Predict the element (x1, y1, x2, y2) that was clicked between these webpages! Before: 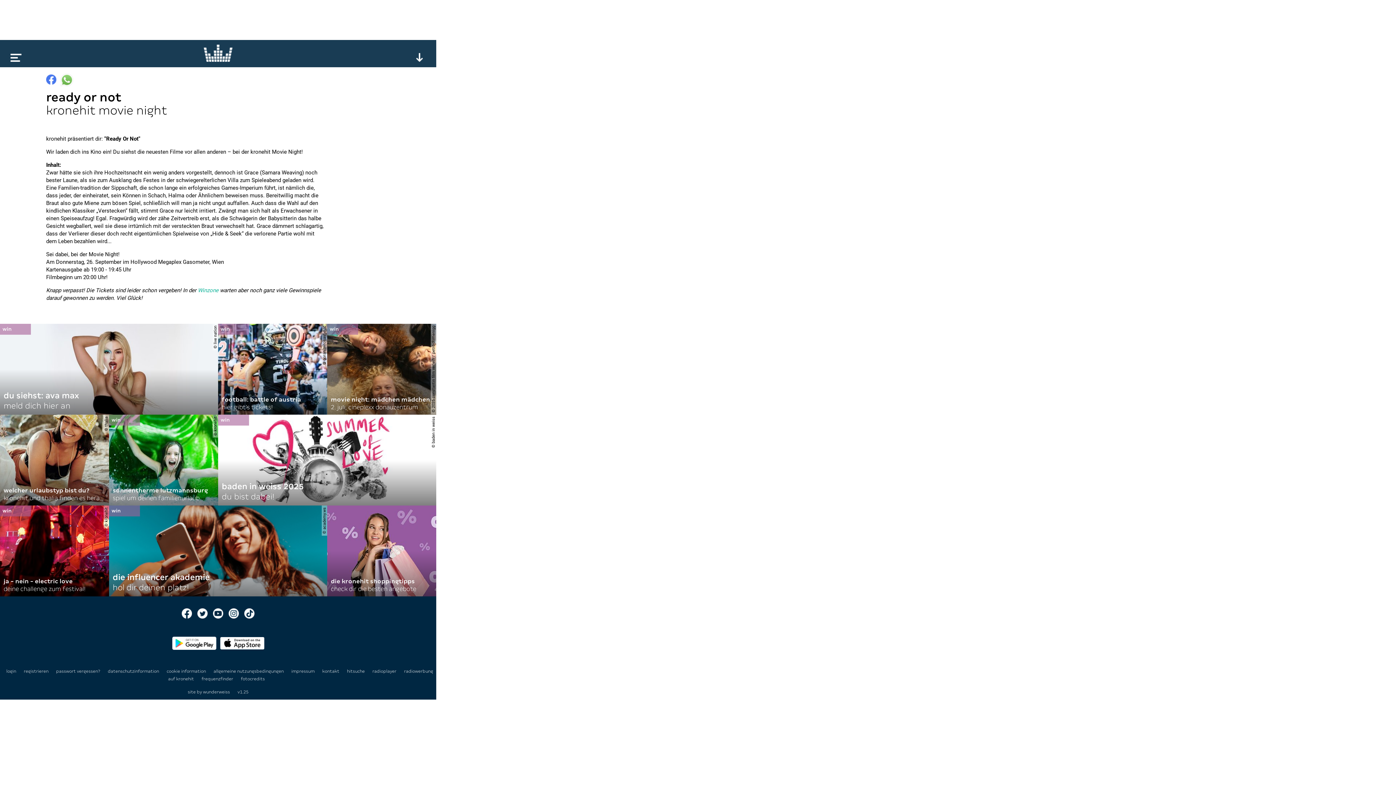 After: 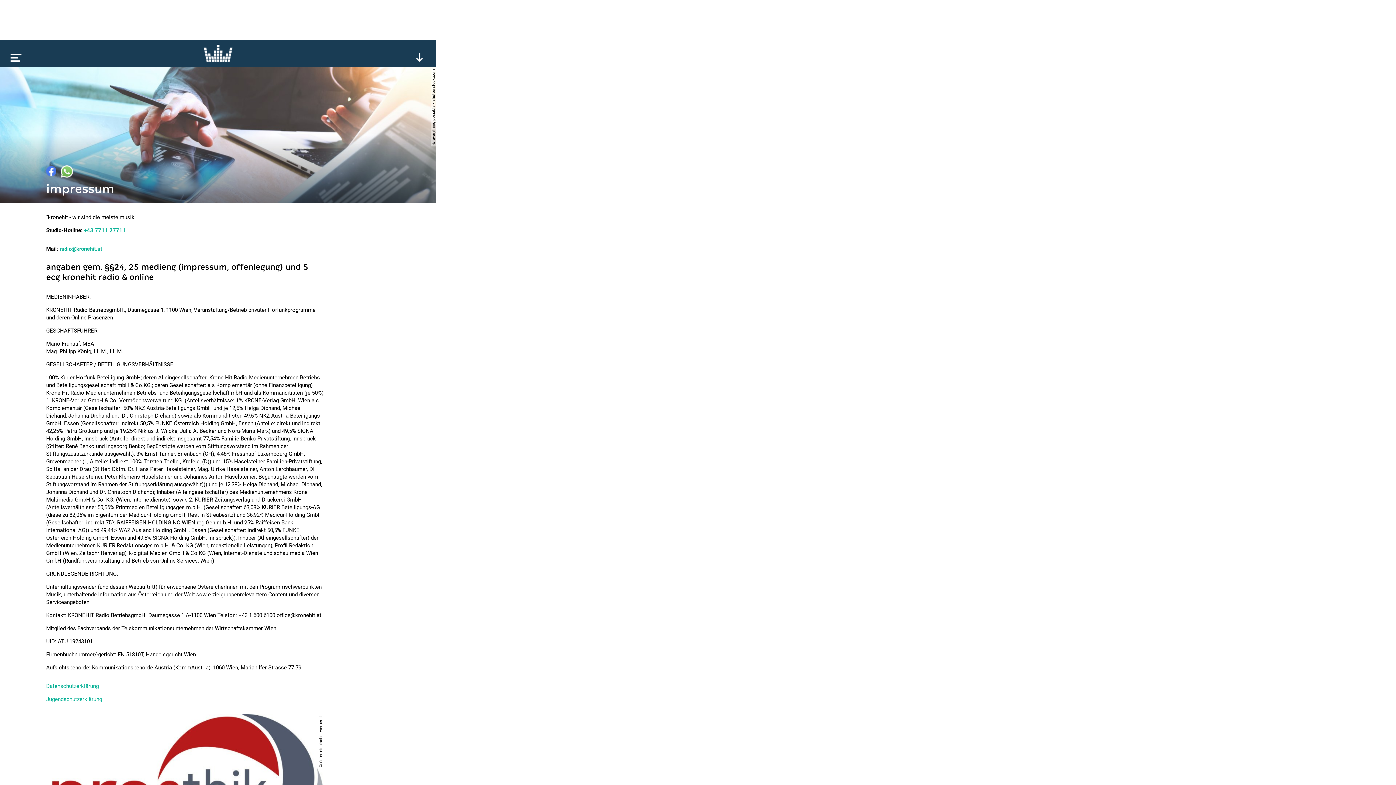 Action: label: impressum  bbox: (291, 669, 315, 674)